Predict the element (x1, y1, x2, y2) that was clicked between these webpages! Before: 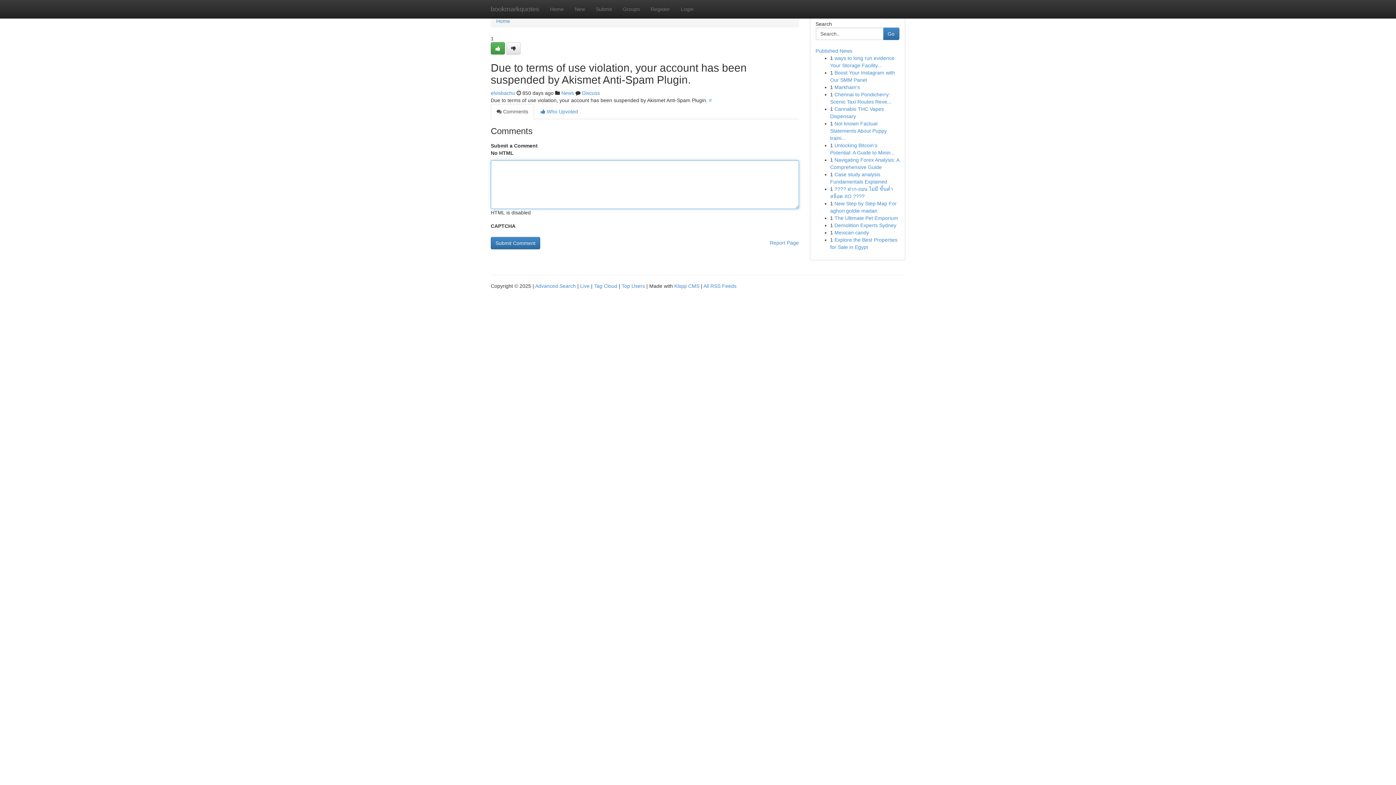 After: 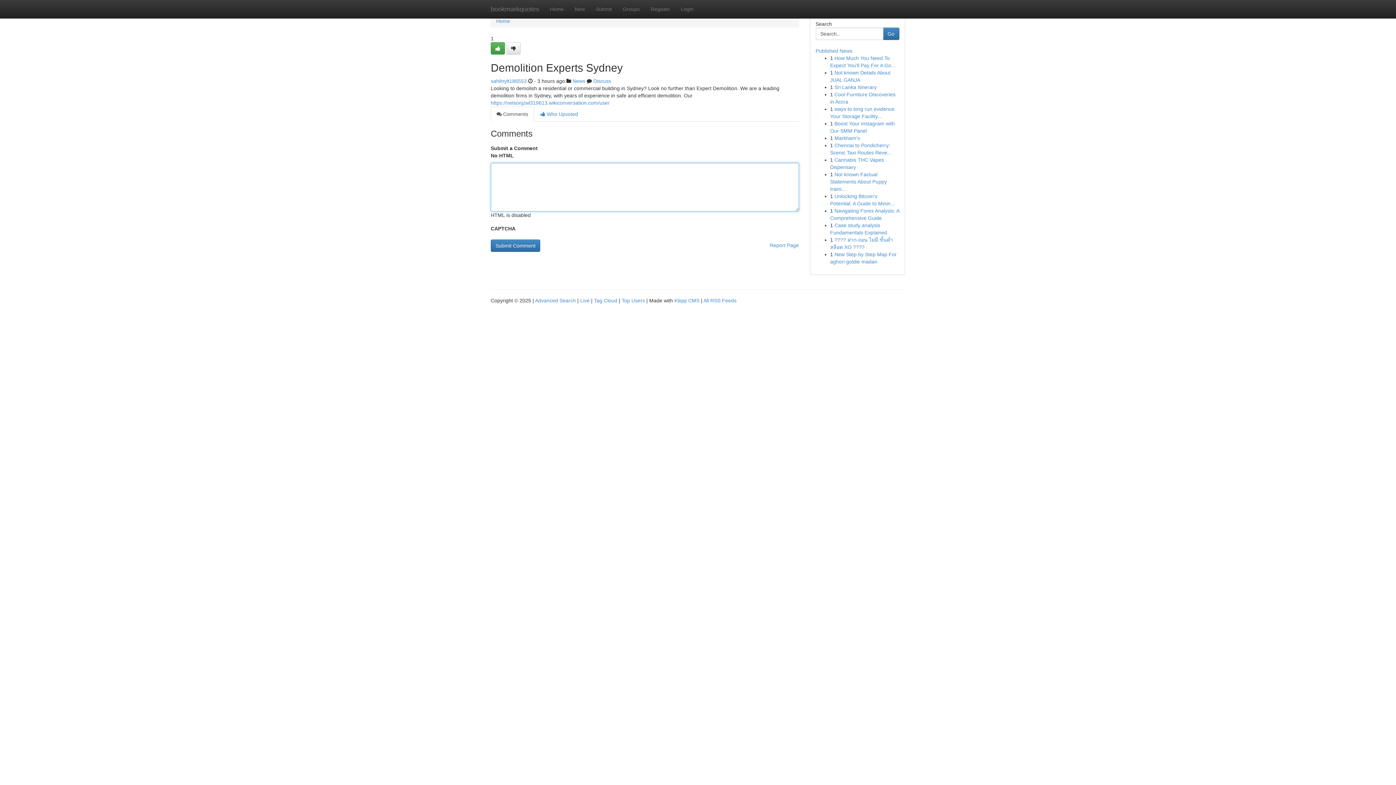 Action: bbox: (834, 222, 896, 228) label: Demolition Experts Sydney